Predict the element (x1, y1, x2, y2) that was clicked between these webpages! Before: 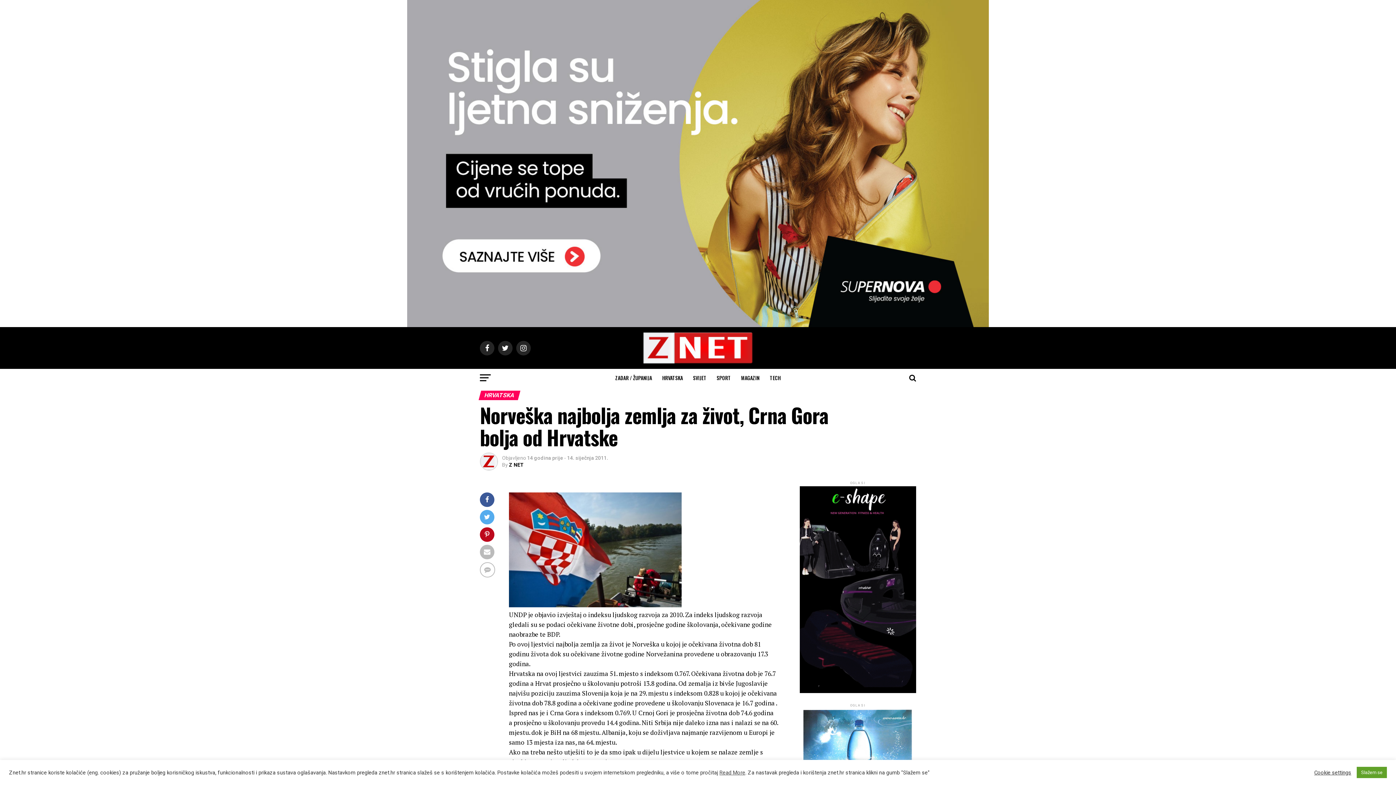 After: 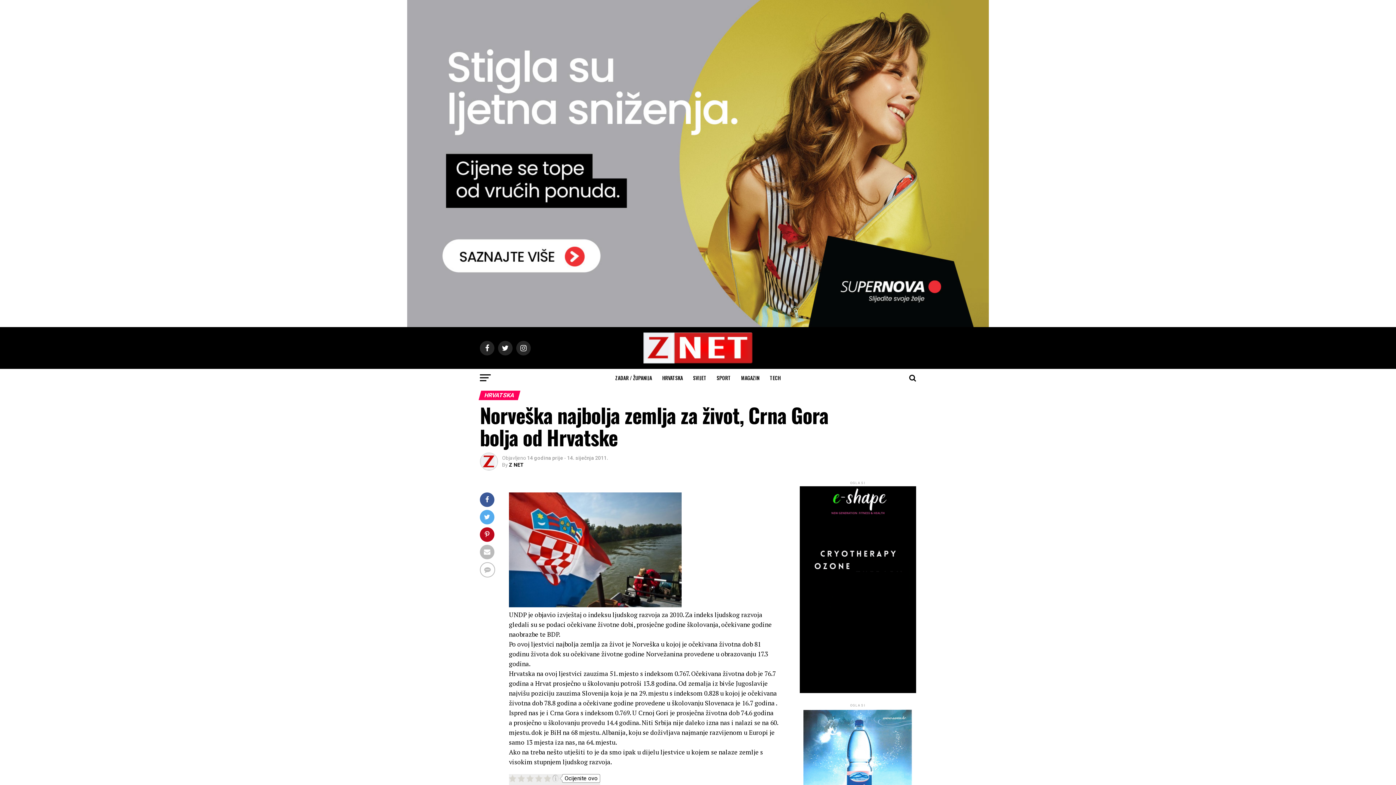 Action: bbox: (1357, 767, 1387, 778) label: Slažem se